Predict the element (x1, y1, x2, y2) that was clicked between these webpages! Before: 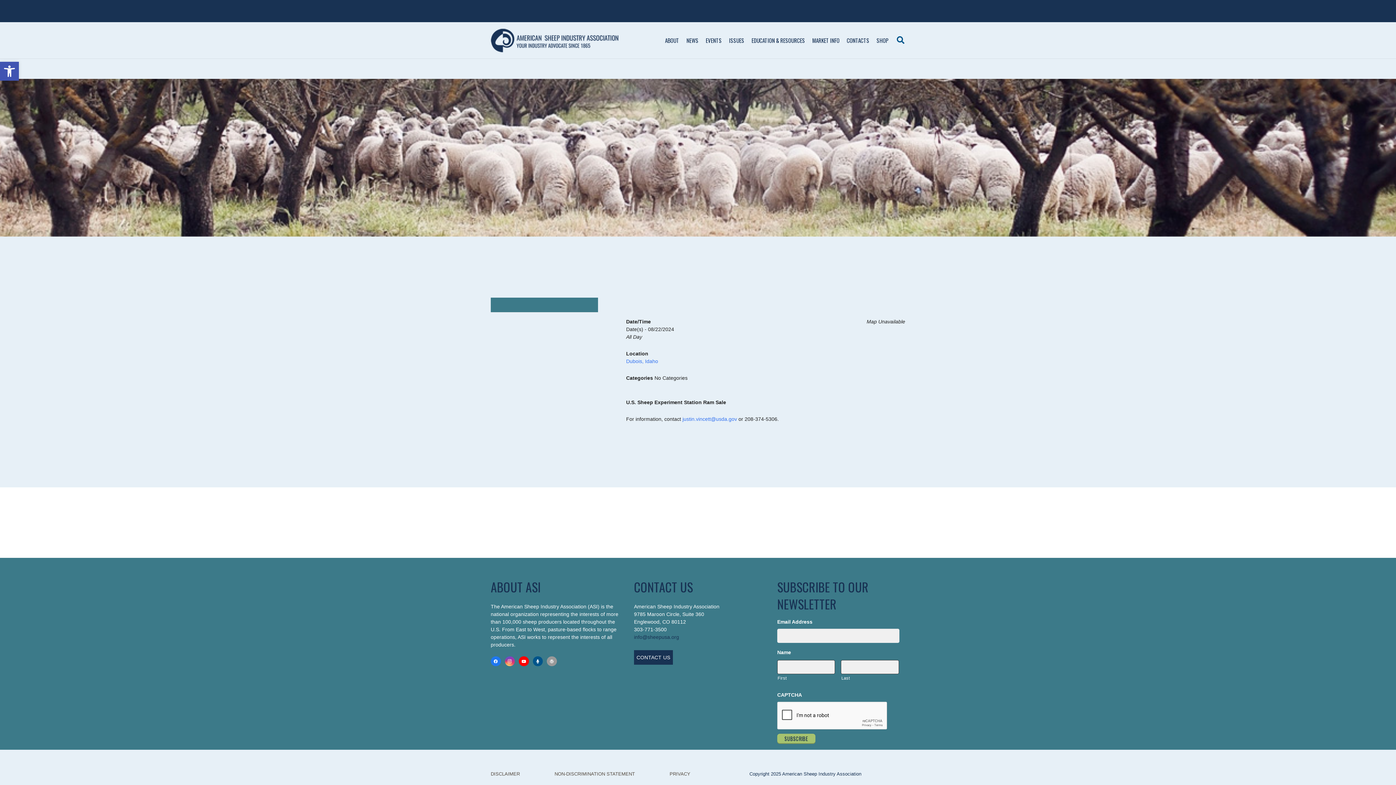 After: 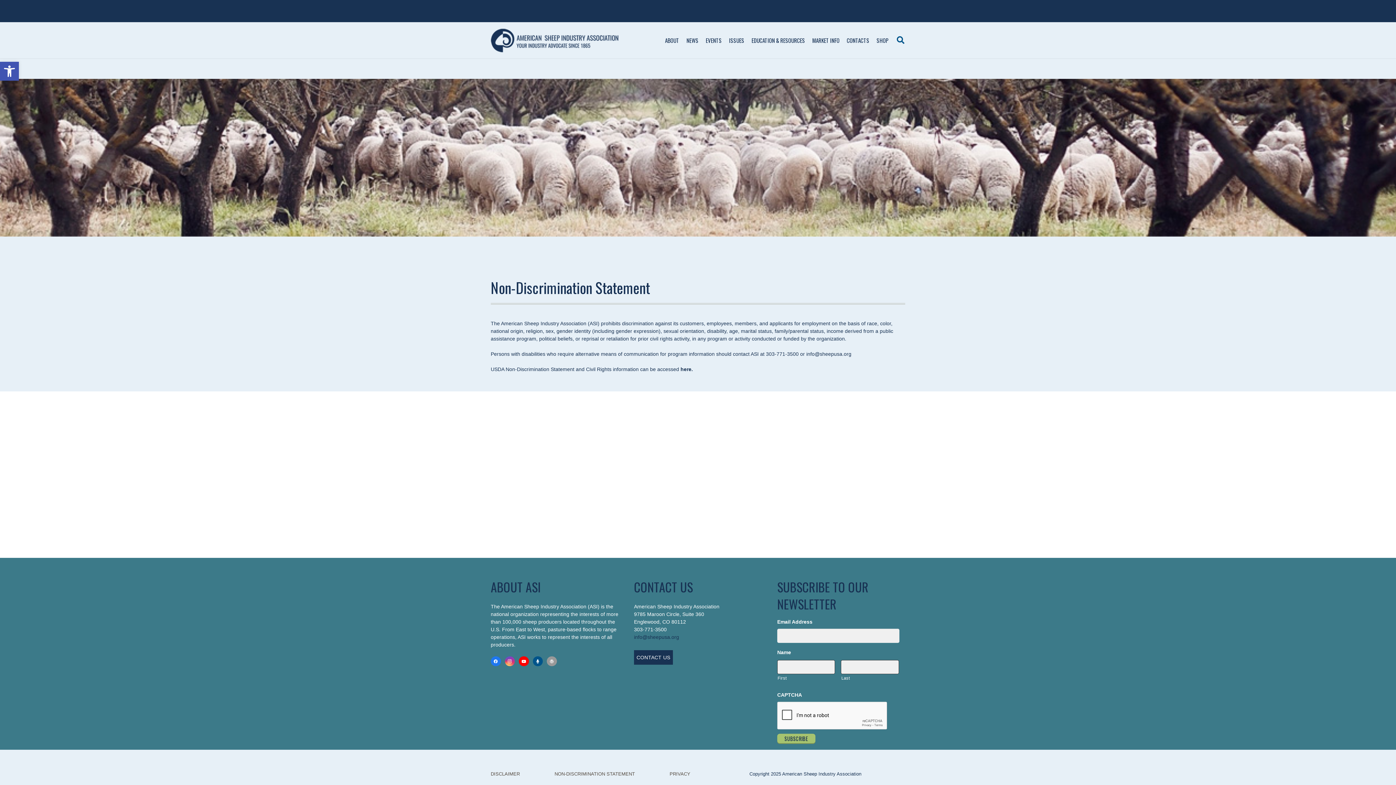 Action: label: NON-DISCRIMINATION STATEMENT bbox: (554, 771, 635, 777)